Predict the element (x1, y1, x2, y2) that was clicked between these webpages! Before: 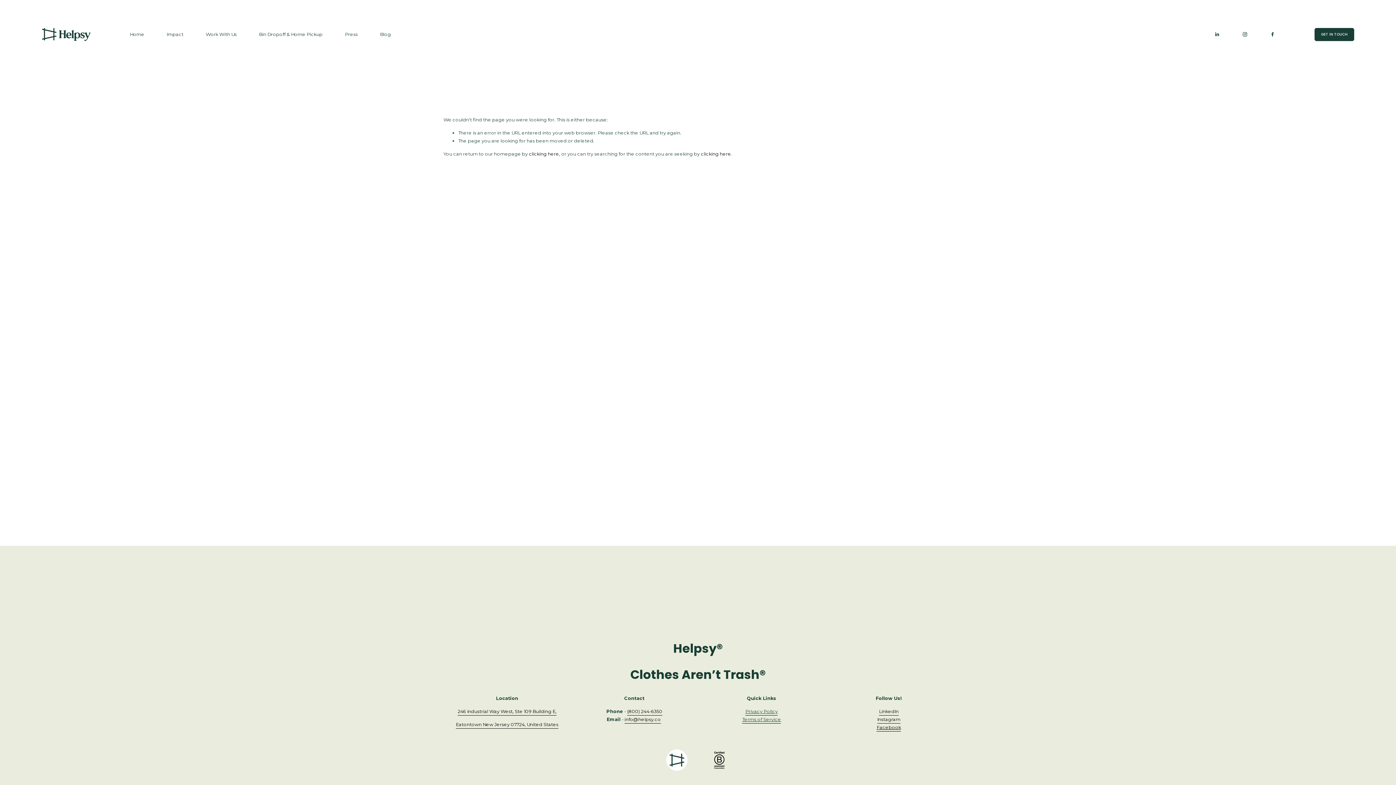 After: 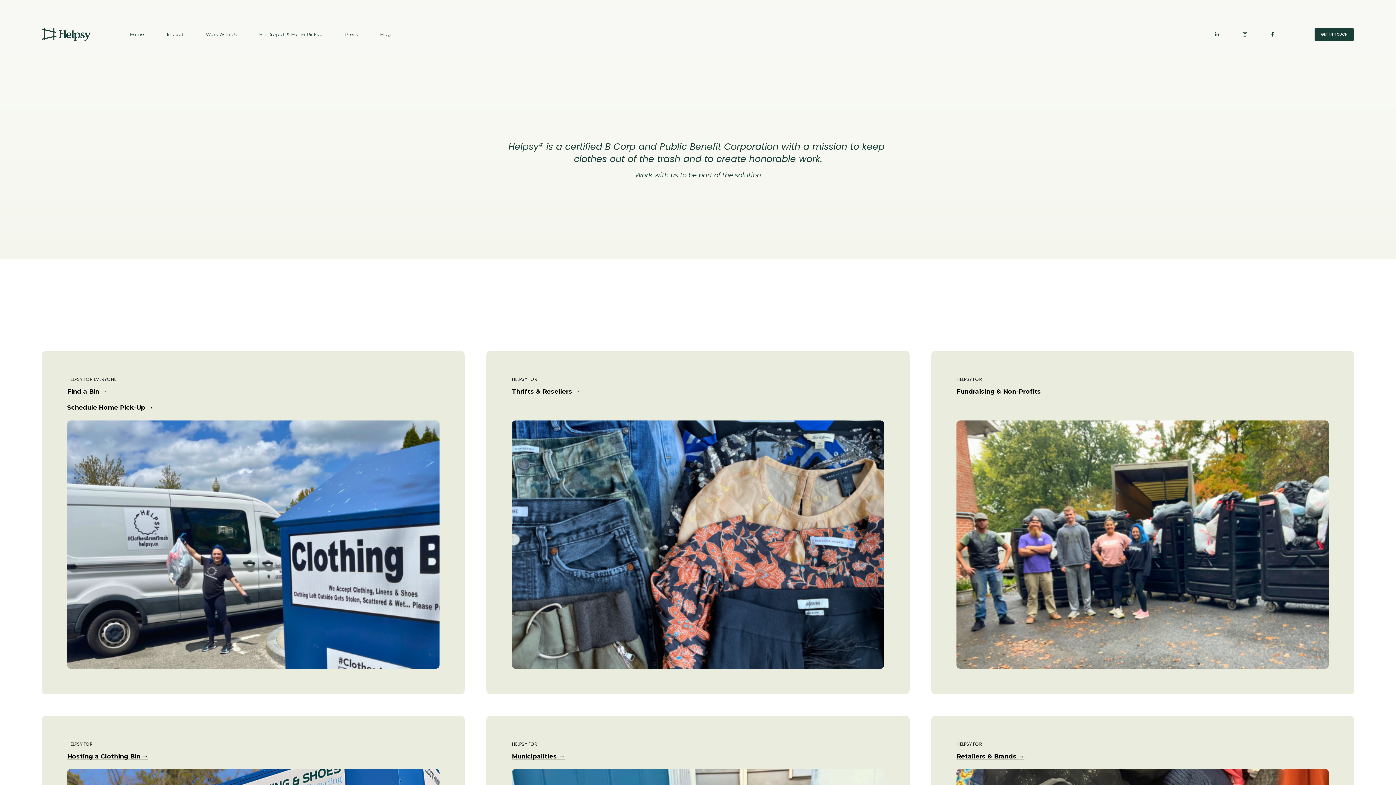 Action: bbox: (129, 30, 144, 38) label: Home